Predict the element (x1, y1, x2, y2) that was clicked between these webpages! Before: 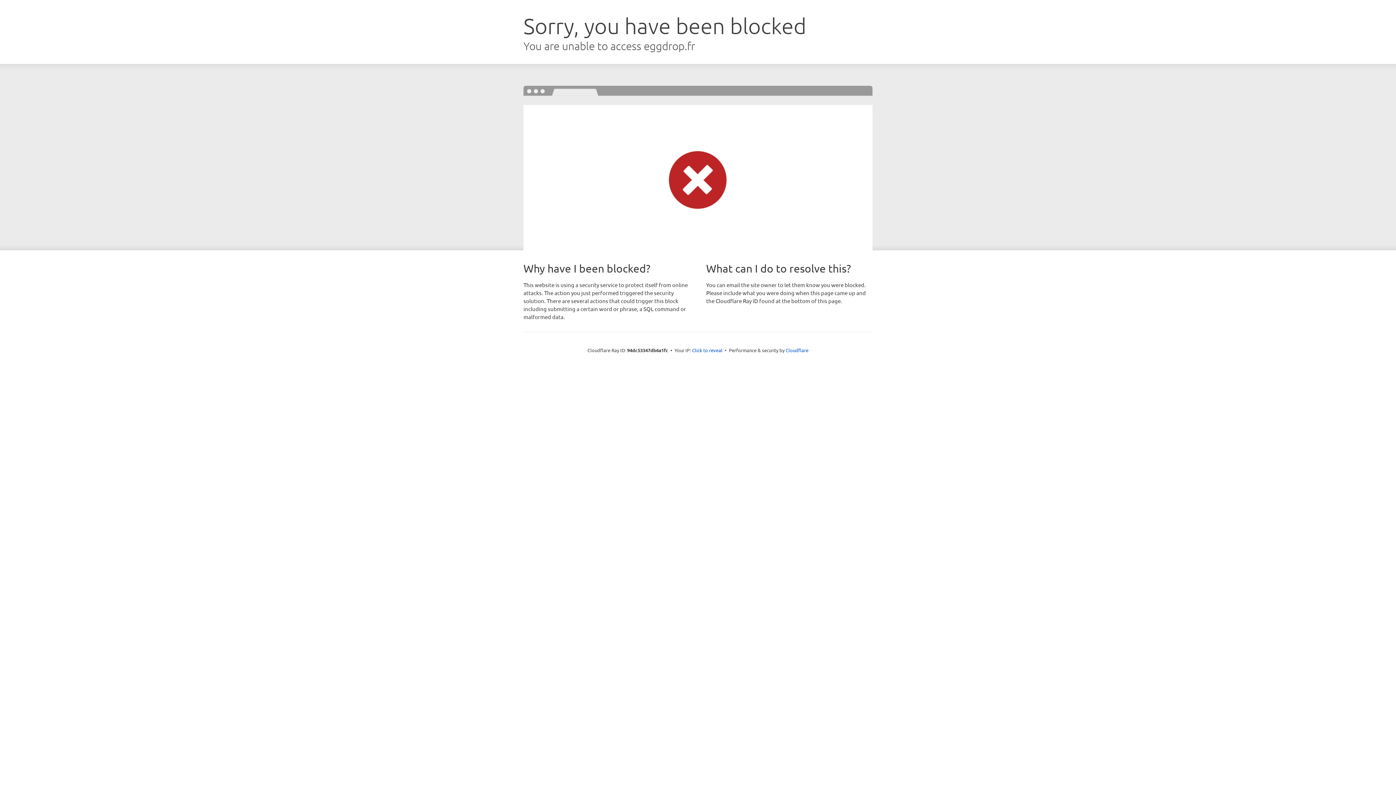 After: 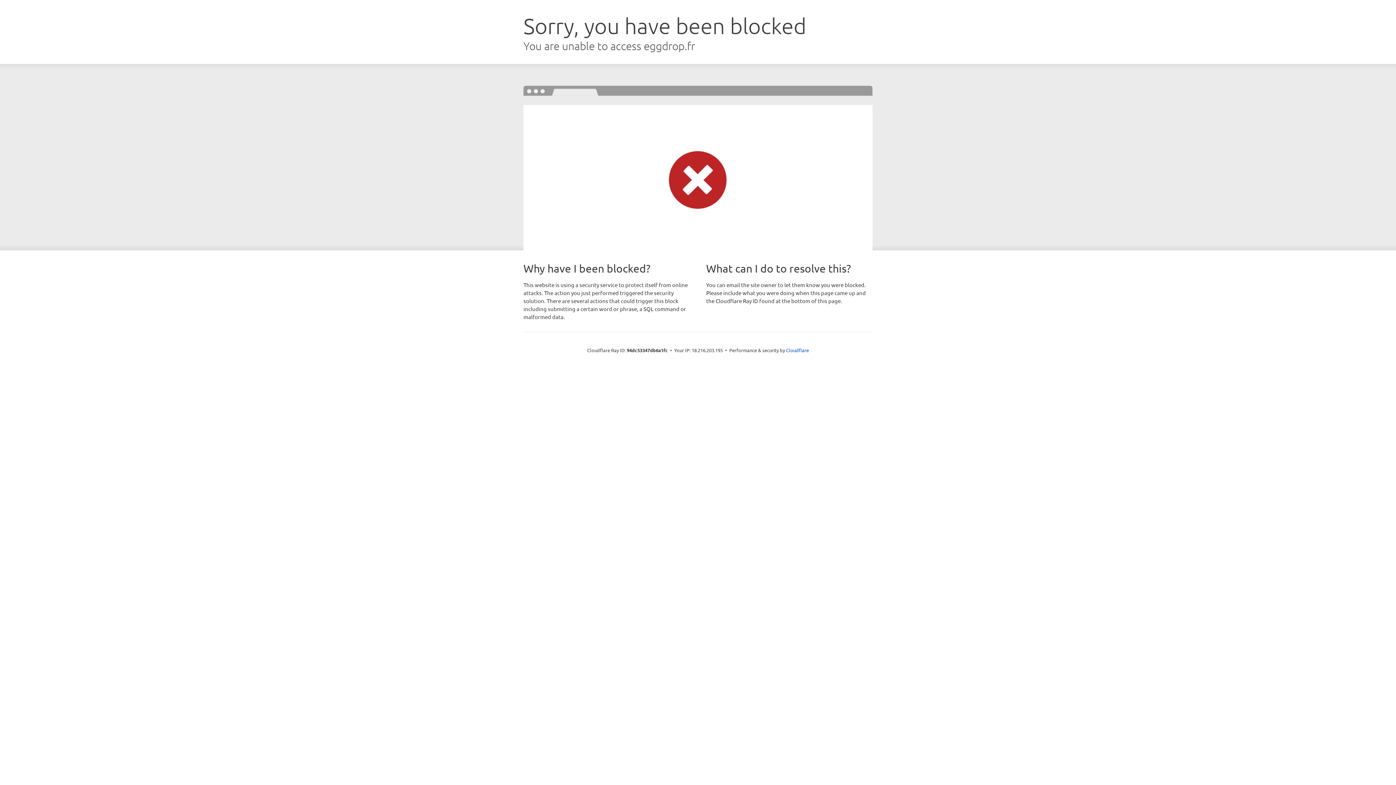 Action: bbox: (692, 346, 722, 353) label: Click to reveal